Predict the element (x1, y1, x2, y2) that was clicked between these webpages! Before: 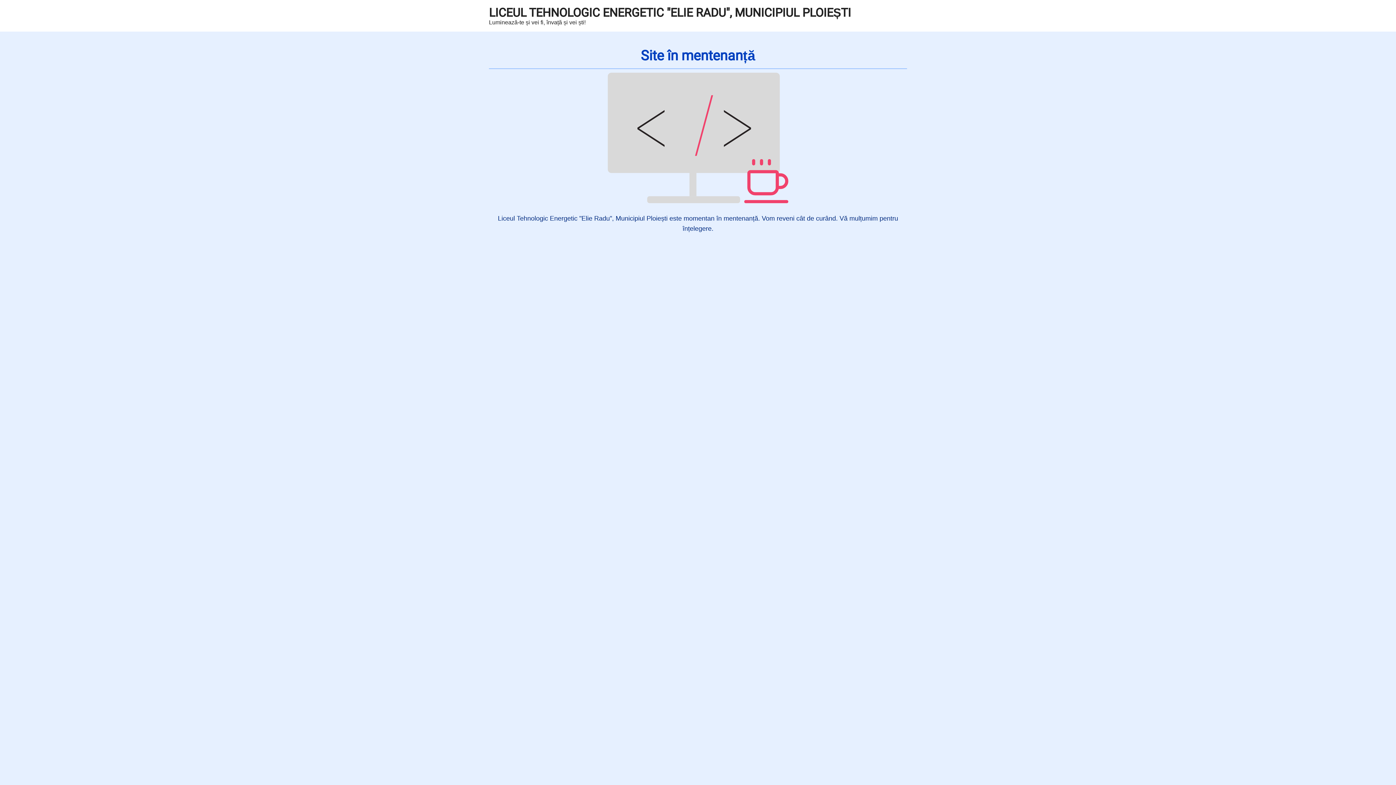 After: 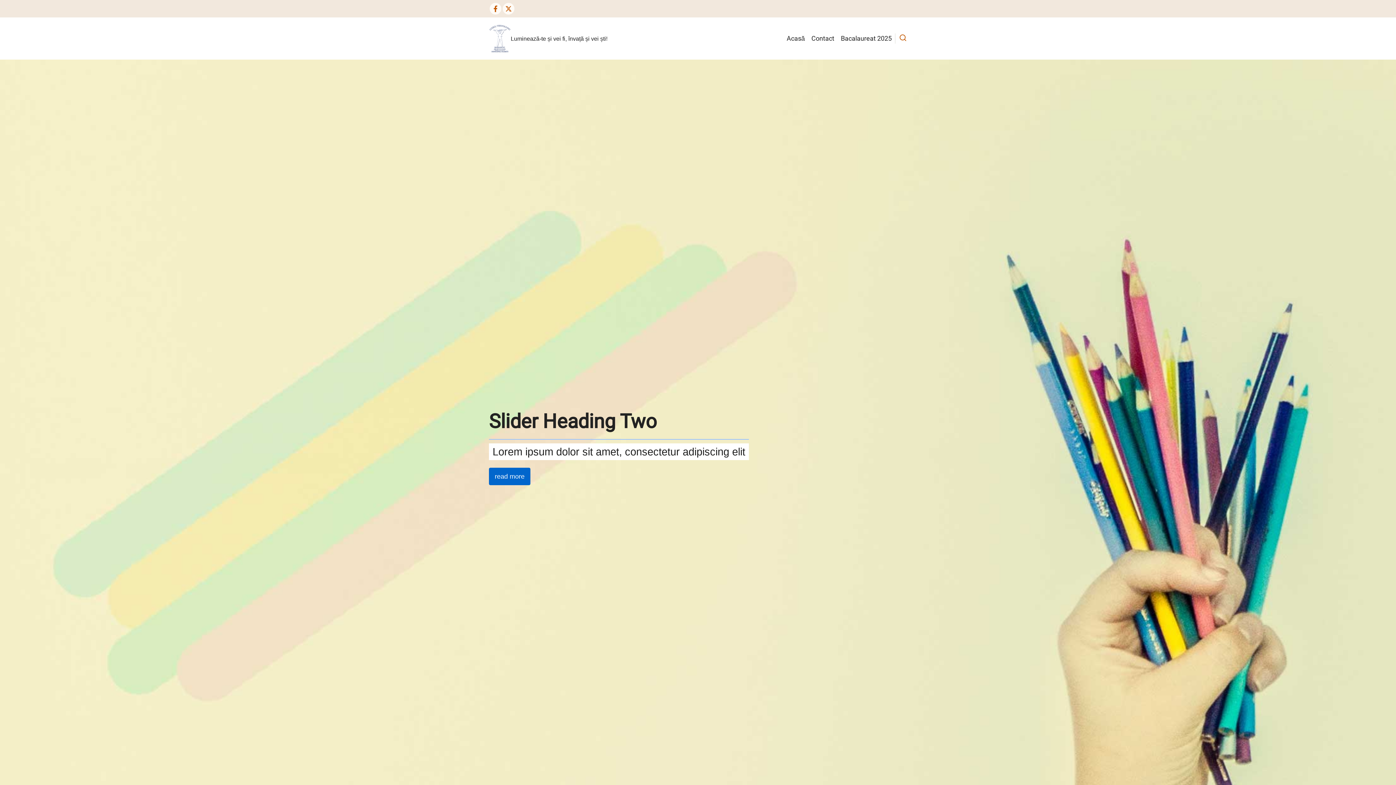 Action: label: LICEUL TEHNOLOGIC ENERGETIC "ELIE RADU", MUNICIPIUL PLOIEȘTI bbox: (489, 5, 851, 19)